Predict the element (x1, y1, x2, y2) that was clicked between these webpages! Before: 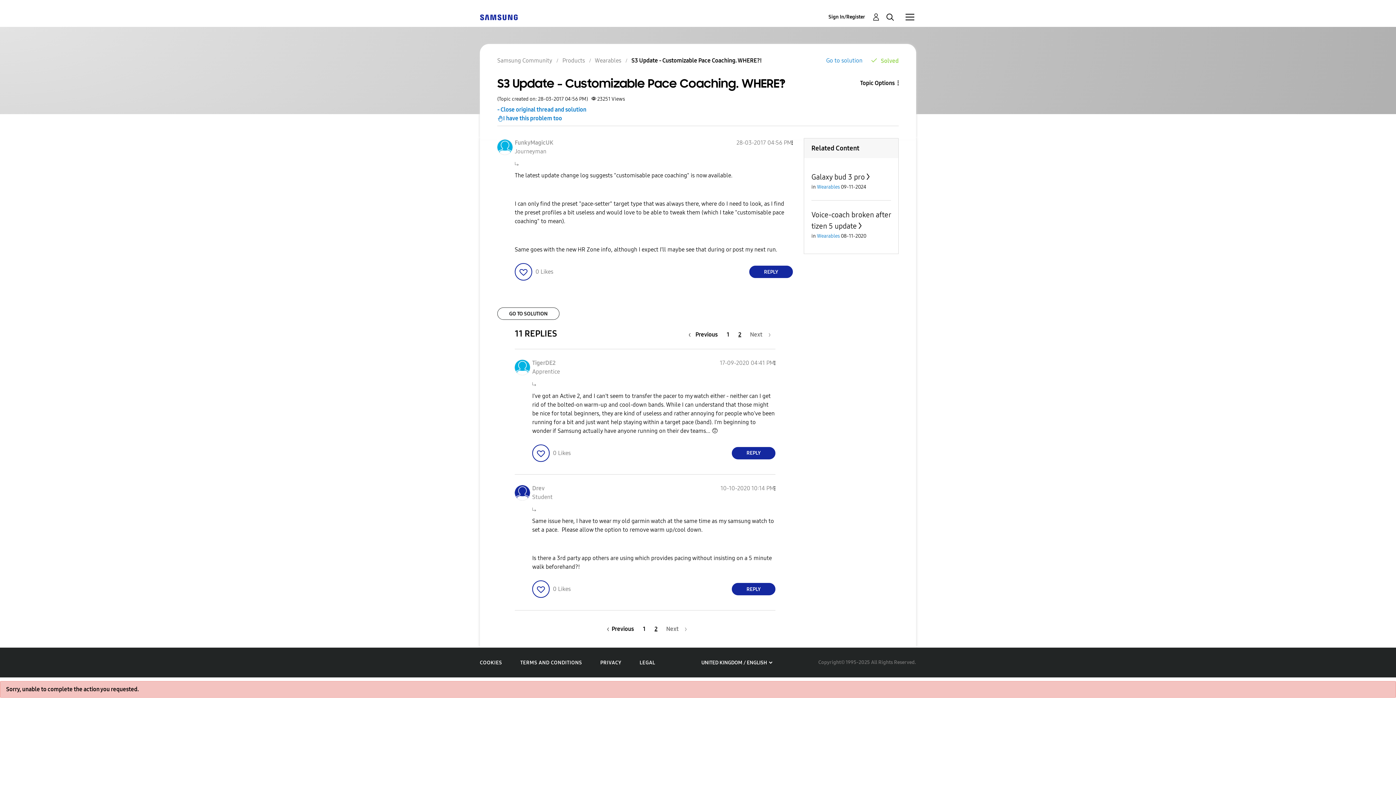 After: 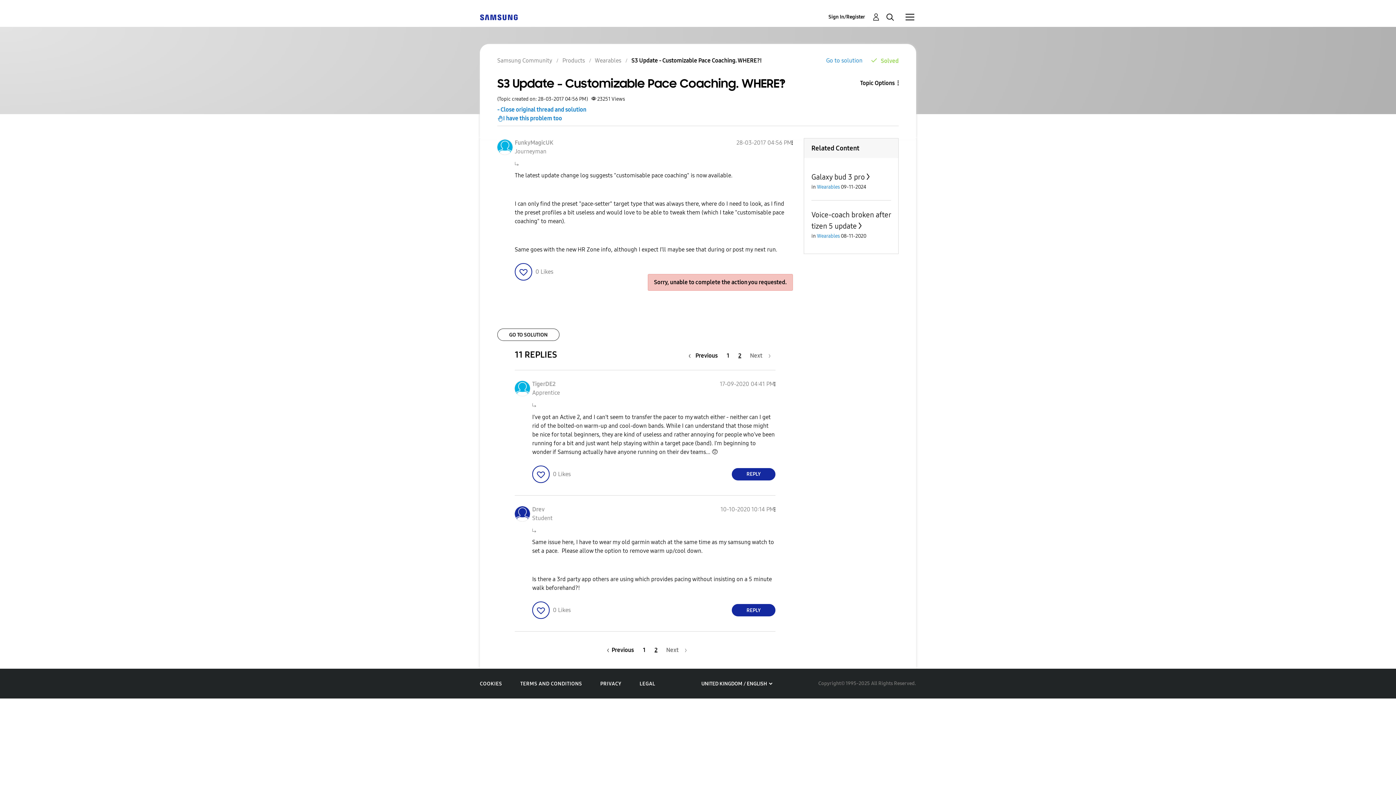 Action: label: Reply to S3 Update - Customizable Pace Coaching. WHERE?! post bbox: (749, 265, 793, 278)